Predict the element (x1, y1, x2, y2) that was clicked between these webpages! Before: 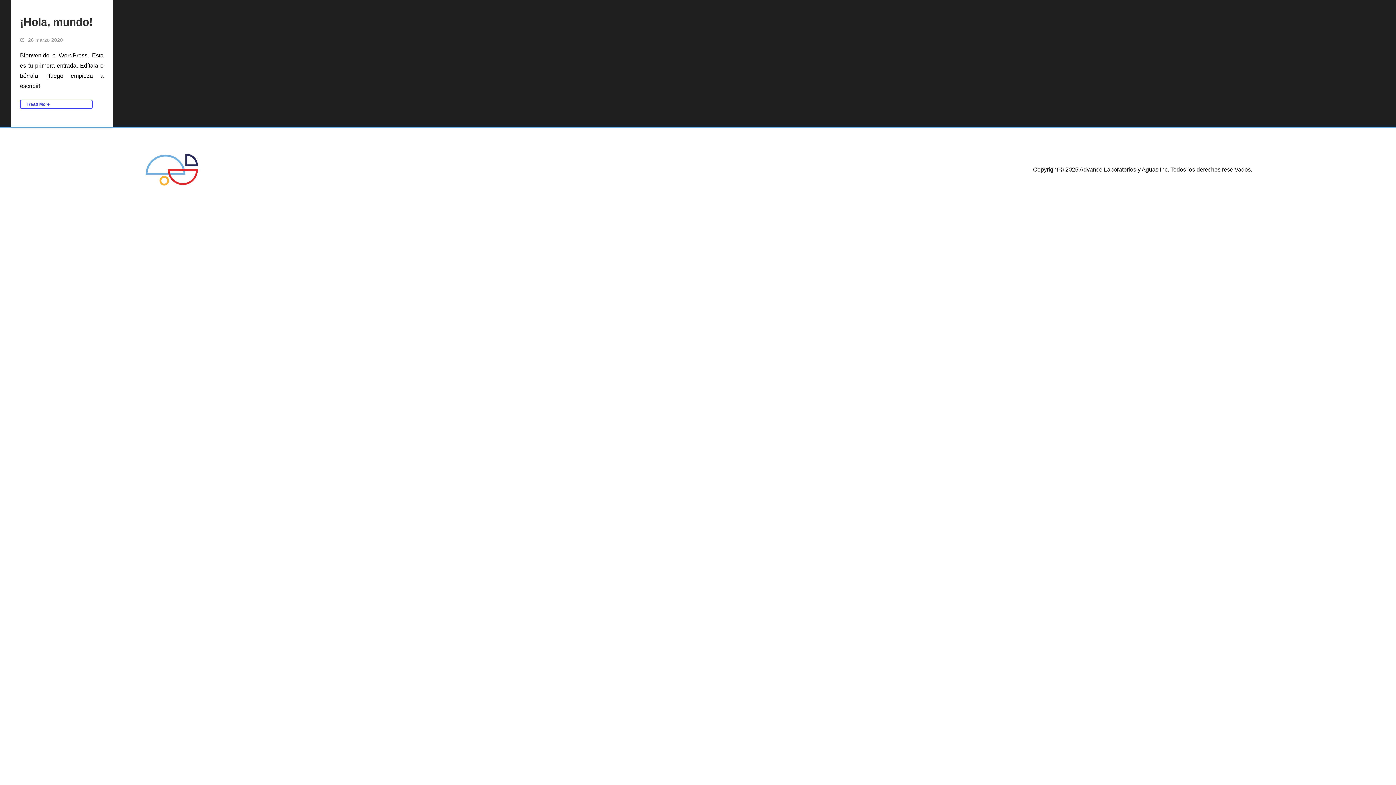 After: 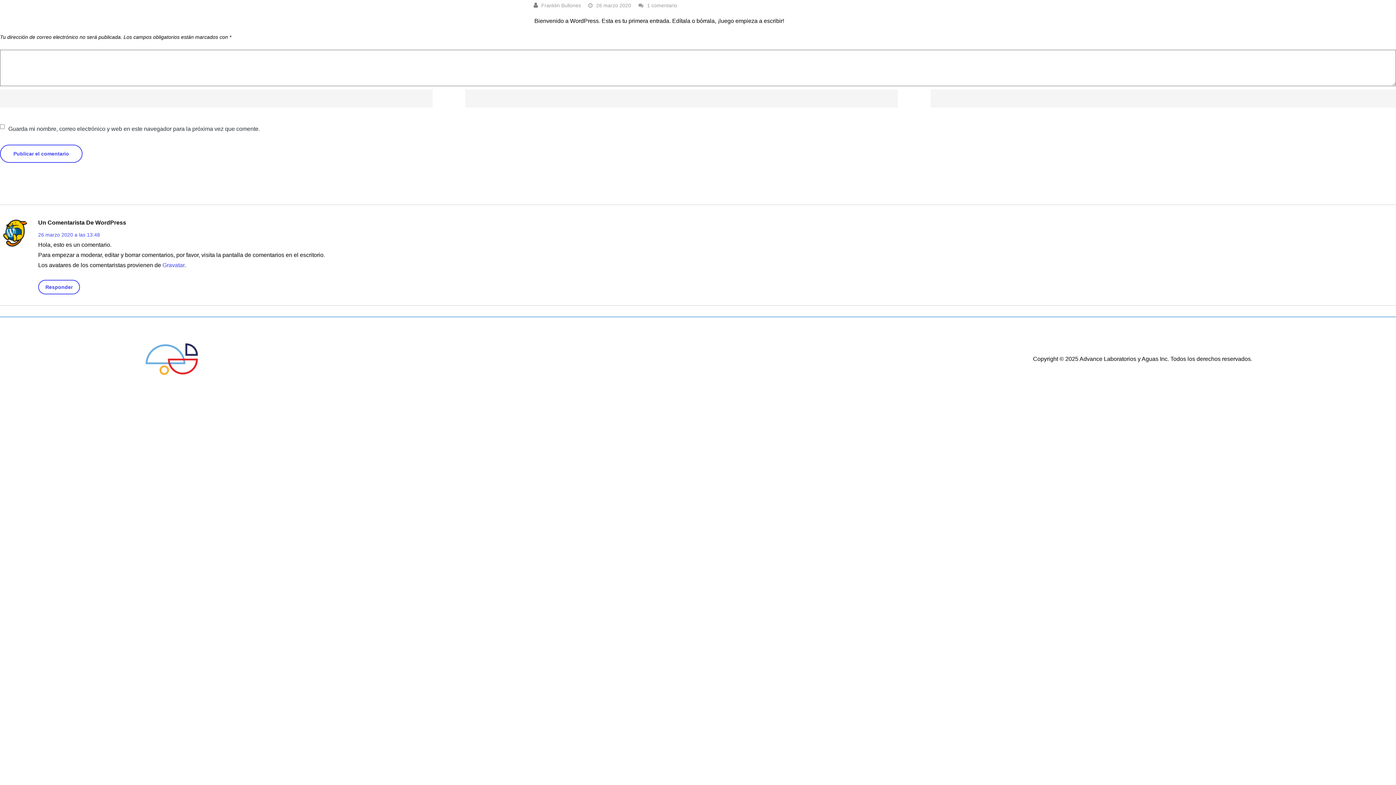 Action: label: 26 marzo 2020 bbox: (20, 37, 62, 42)